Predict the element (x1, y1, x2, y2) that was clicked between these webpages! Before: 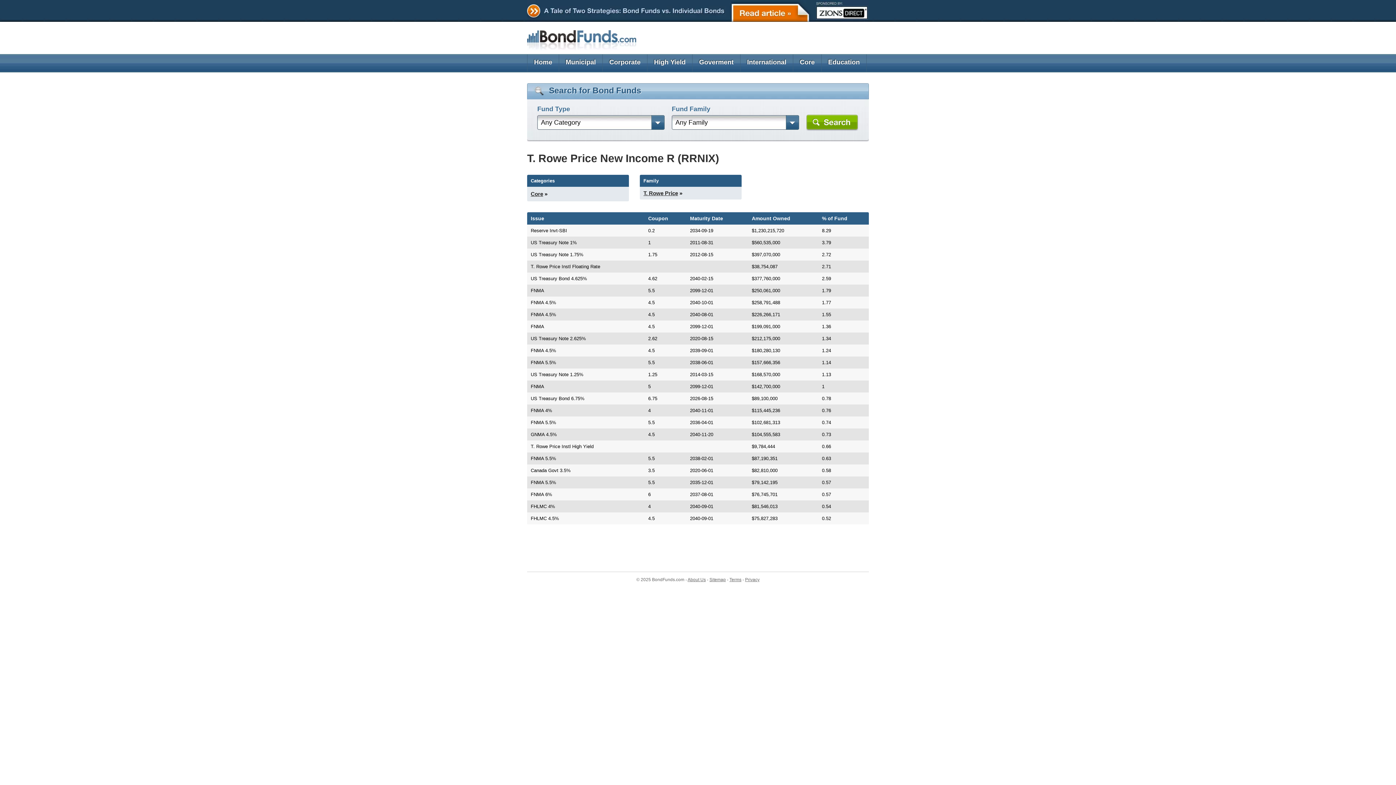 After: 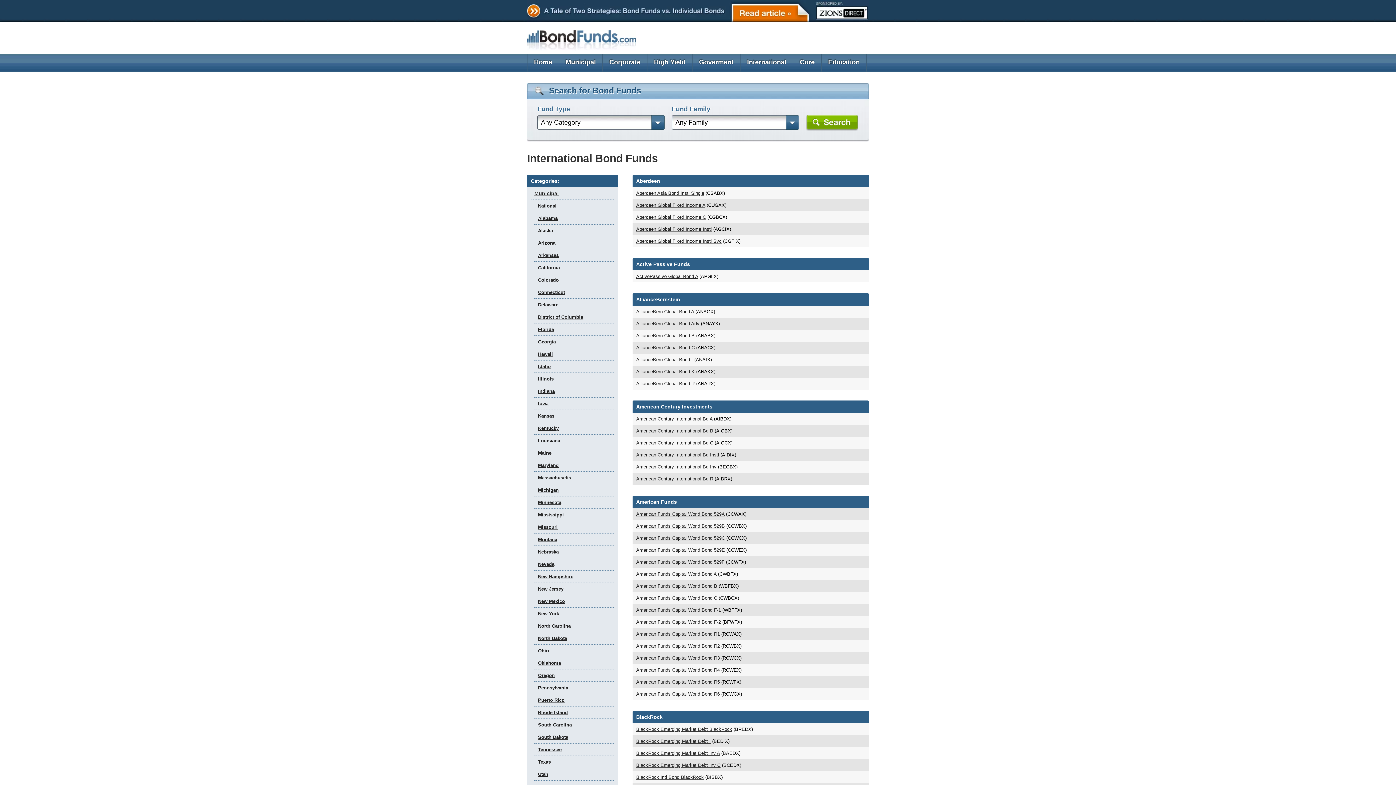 Action: label: International bbox: (740, 54, 793, 71)